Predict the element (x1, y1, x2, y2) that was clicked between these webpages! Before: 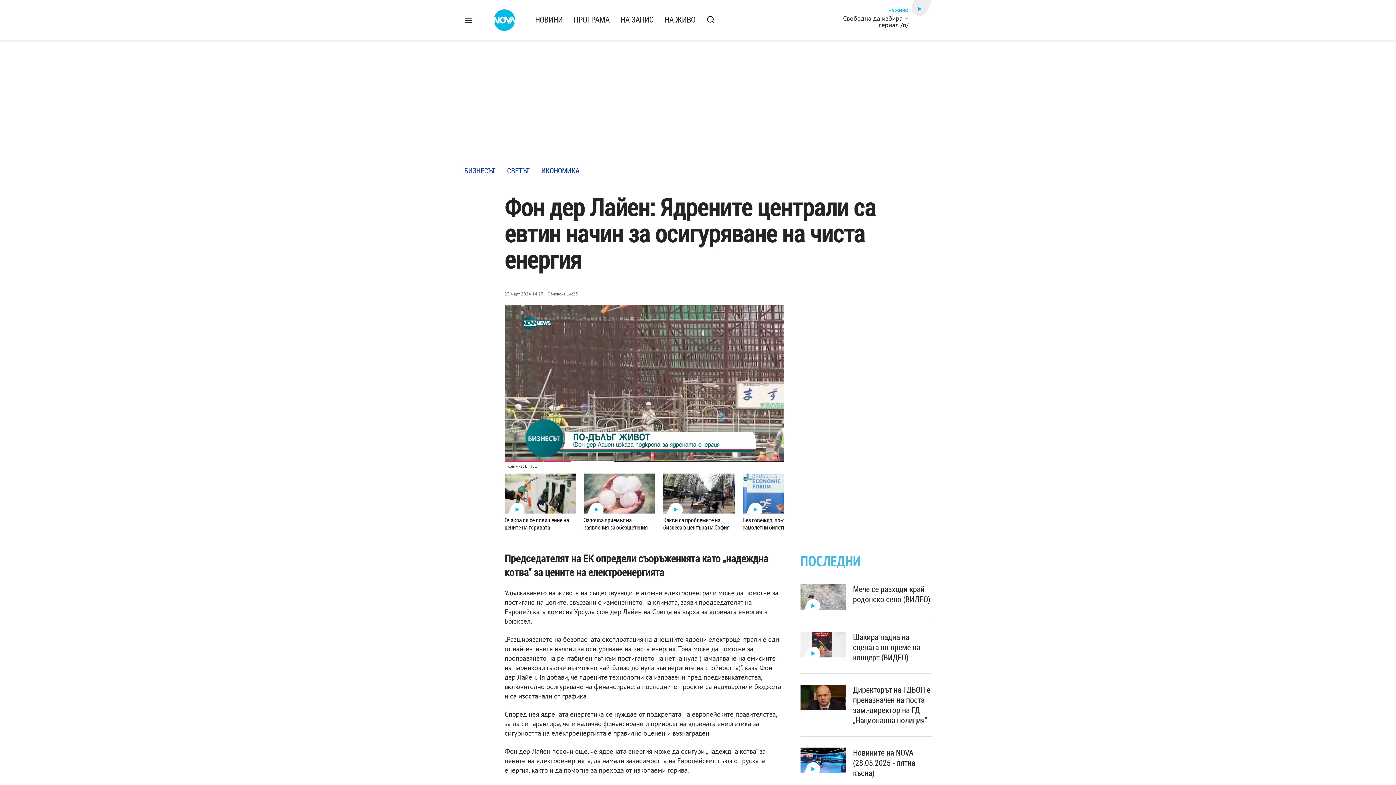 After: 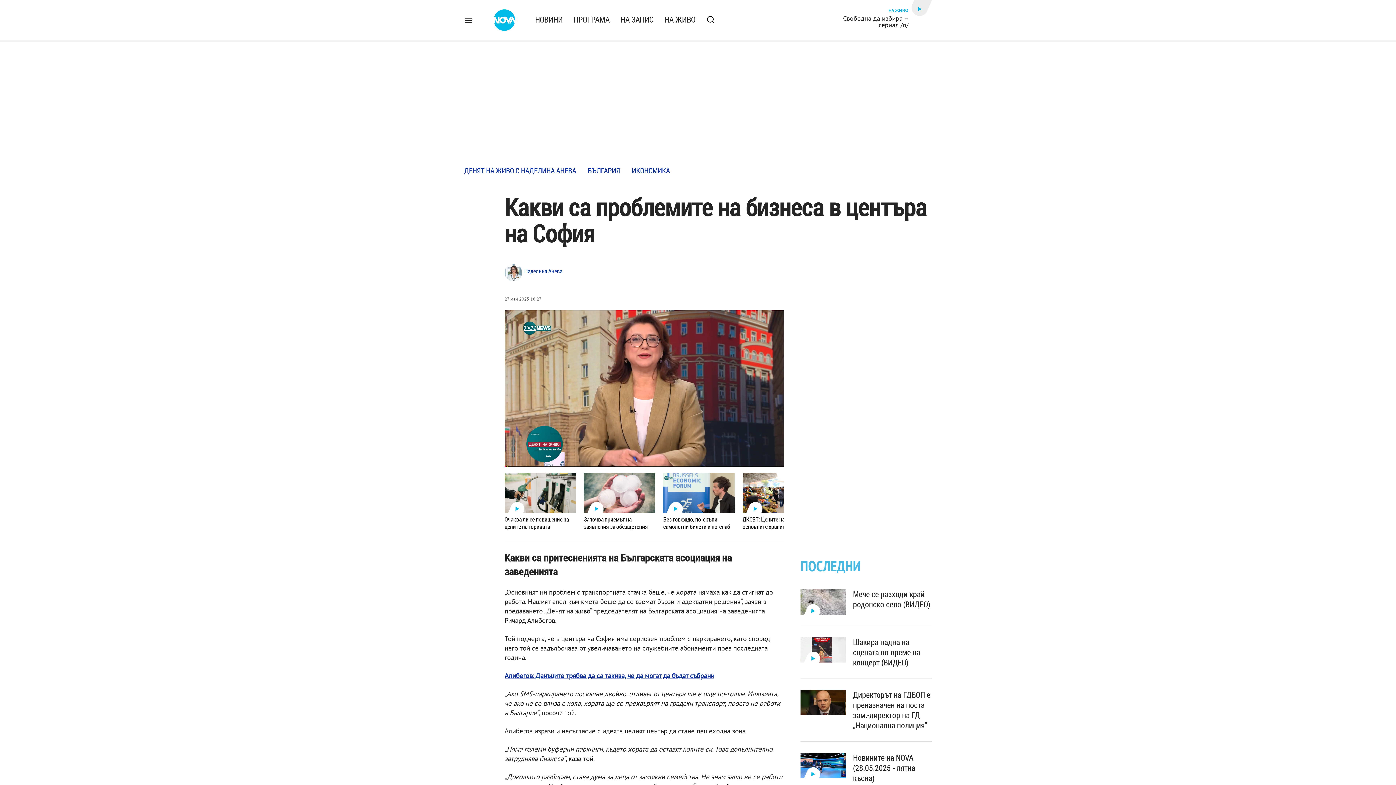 Action: bbox: (663, 473, 734, 531) label: Какви са проблемите на бизнеса в центъра на София